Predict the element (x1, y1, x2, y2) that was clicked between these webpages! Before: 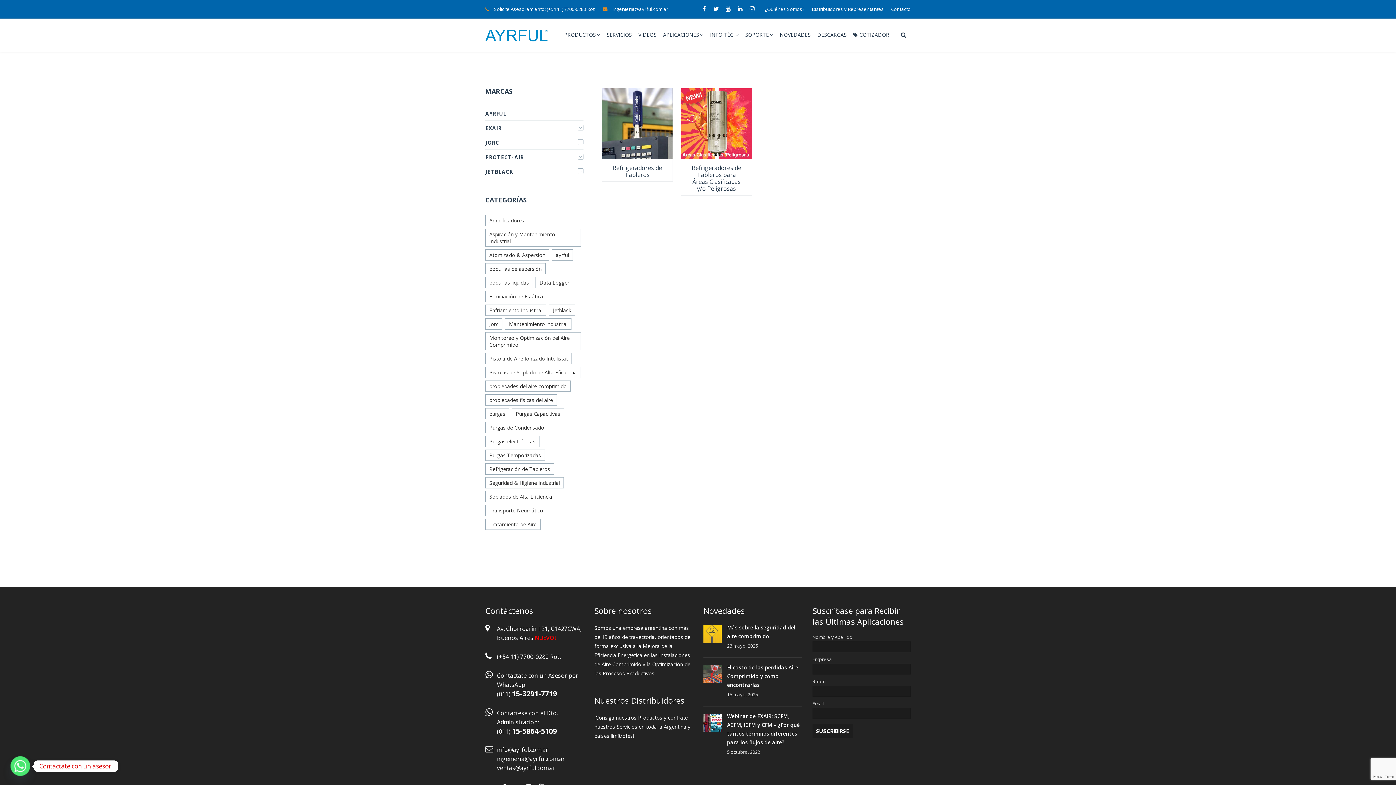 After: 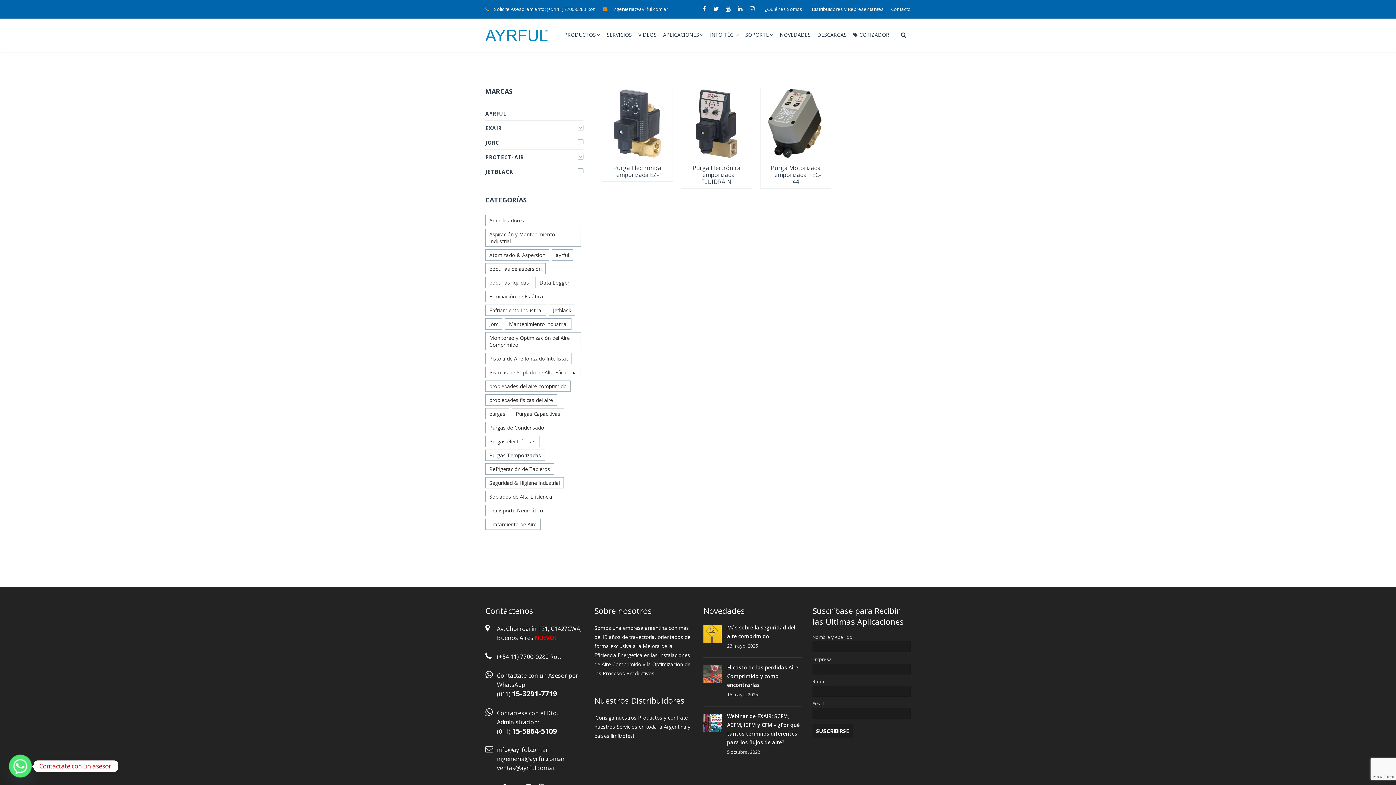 Action: label: Purgas Temporizadas (3 productos) bbox: (485, 449, 545, 461)